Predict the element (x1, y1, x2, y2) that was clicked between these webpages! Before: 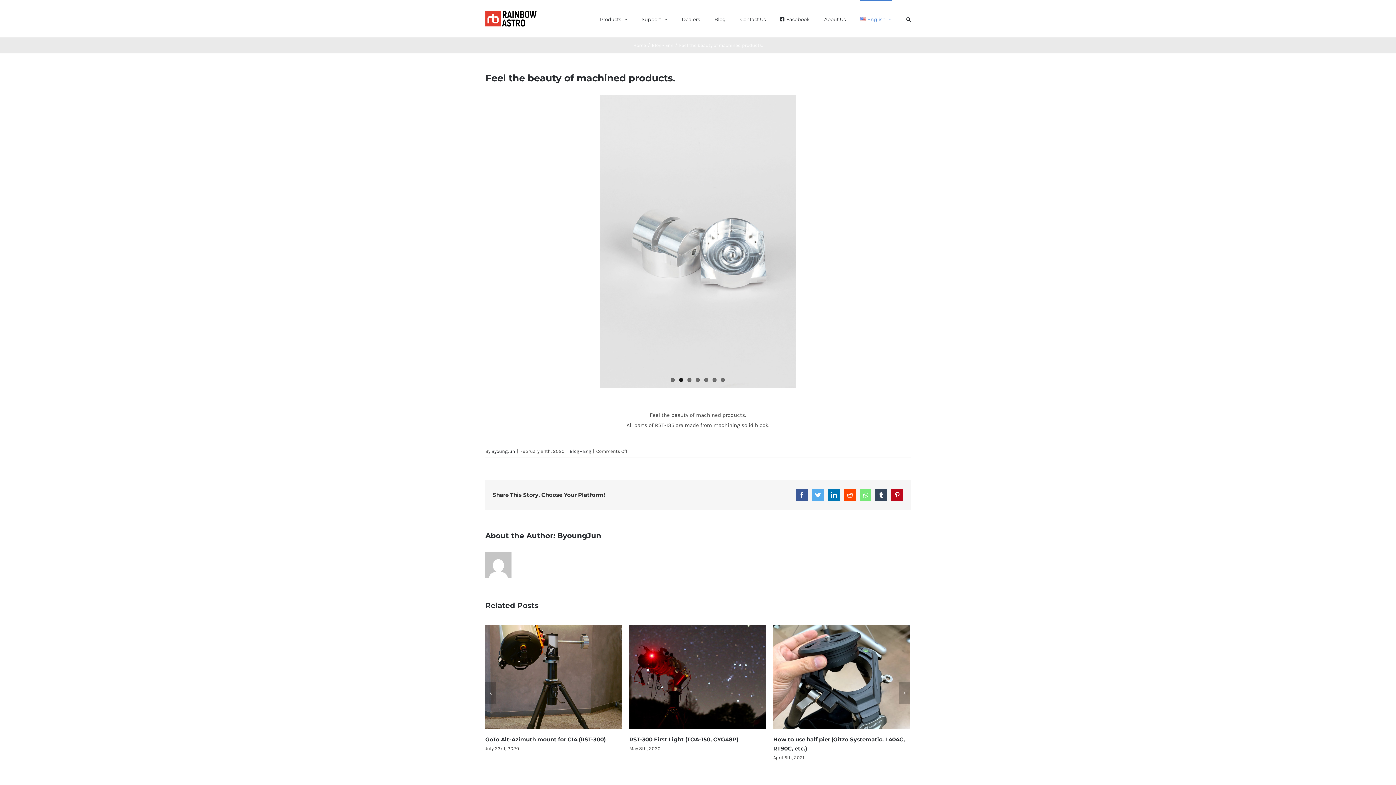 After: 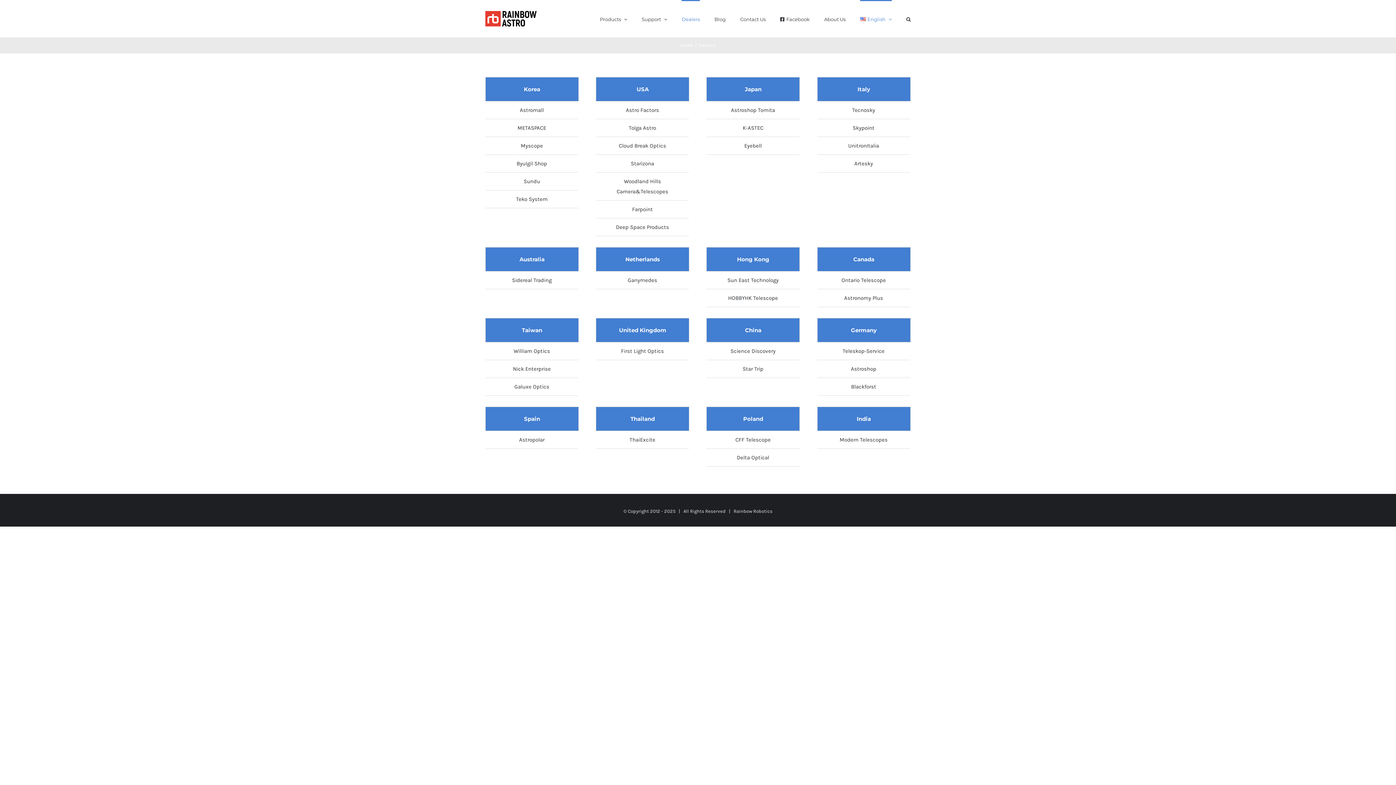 Action: bbox: (681, 0, 700, 37) label: Dealers